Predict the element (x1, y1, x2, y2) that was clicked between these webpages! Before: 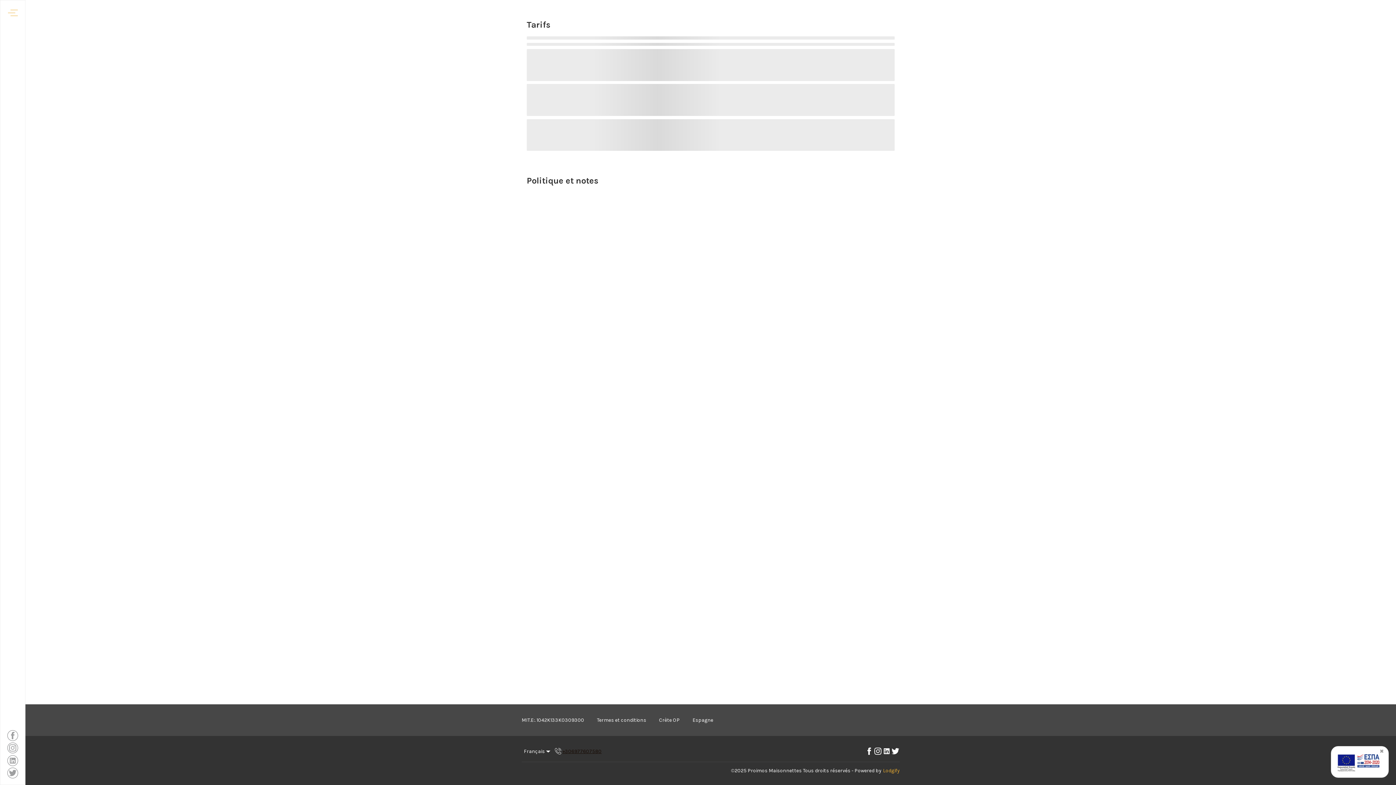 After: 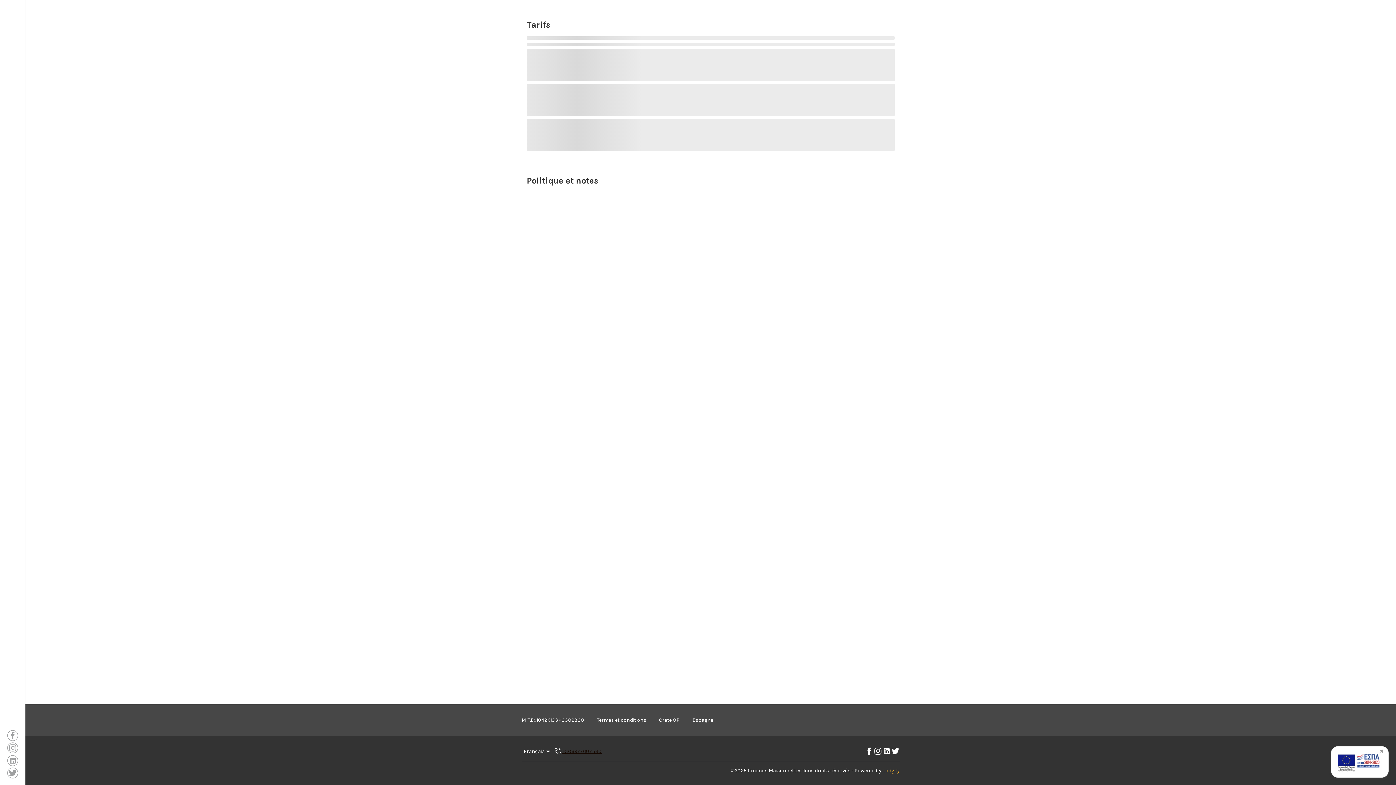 Action: bbox: (865, 747, 873, 756) label: Facebook